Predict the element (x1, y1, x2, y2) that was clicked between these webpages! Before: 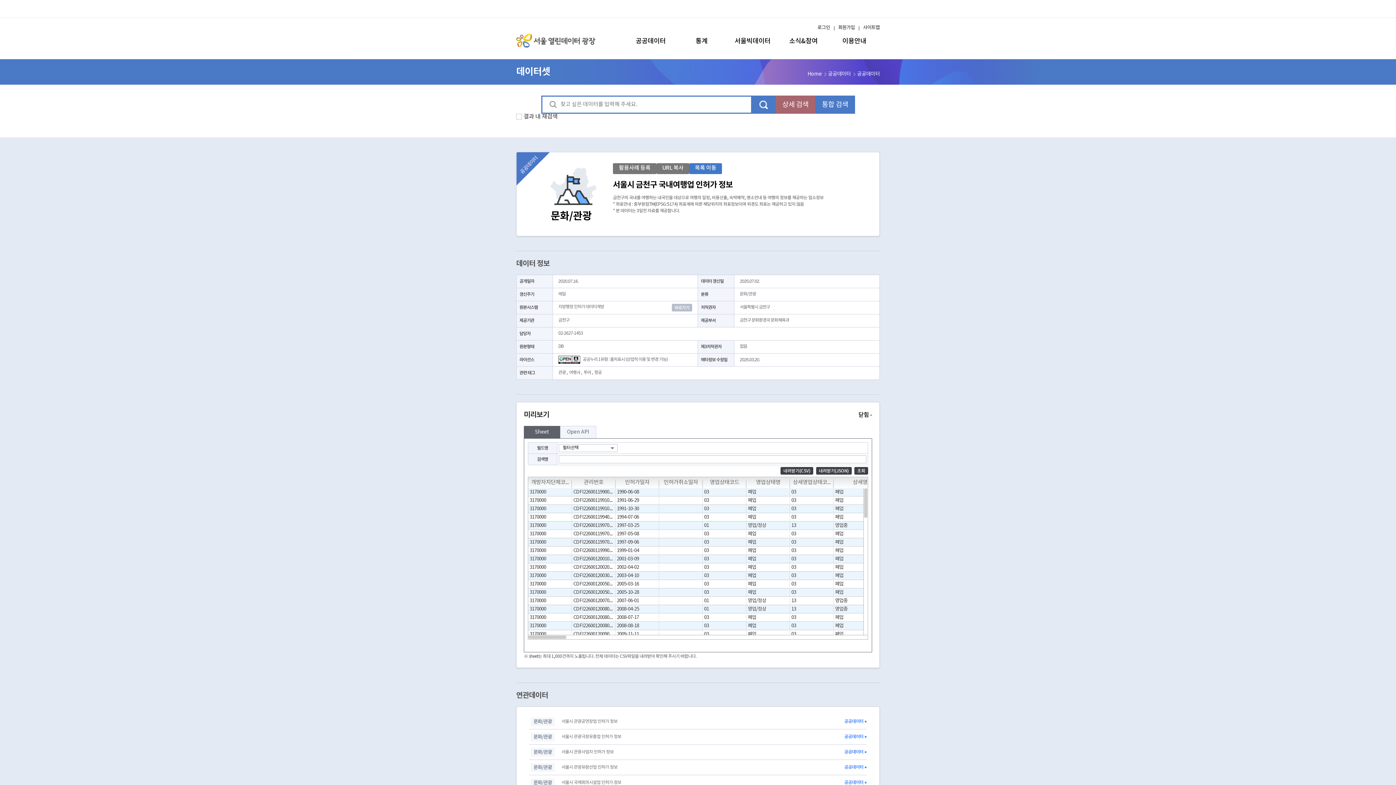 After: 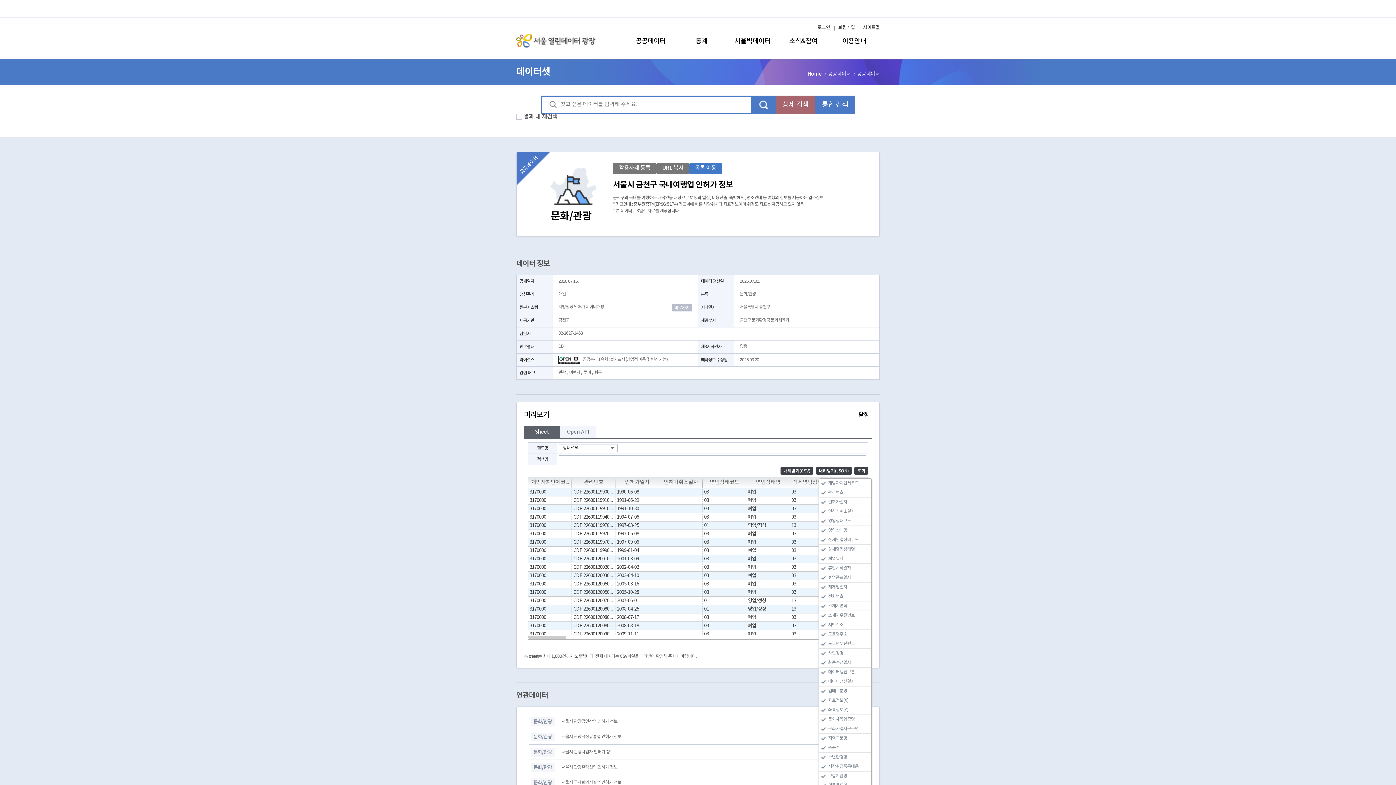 Action: label: T bbox: (826, 480, 833, 491)